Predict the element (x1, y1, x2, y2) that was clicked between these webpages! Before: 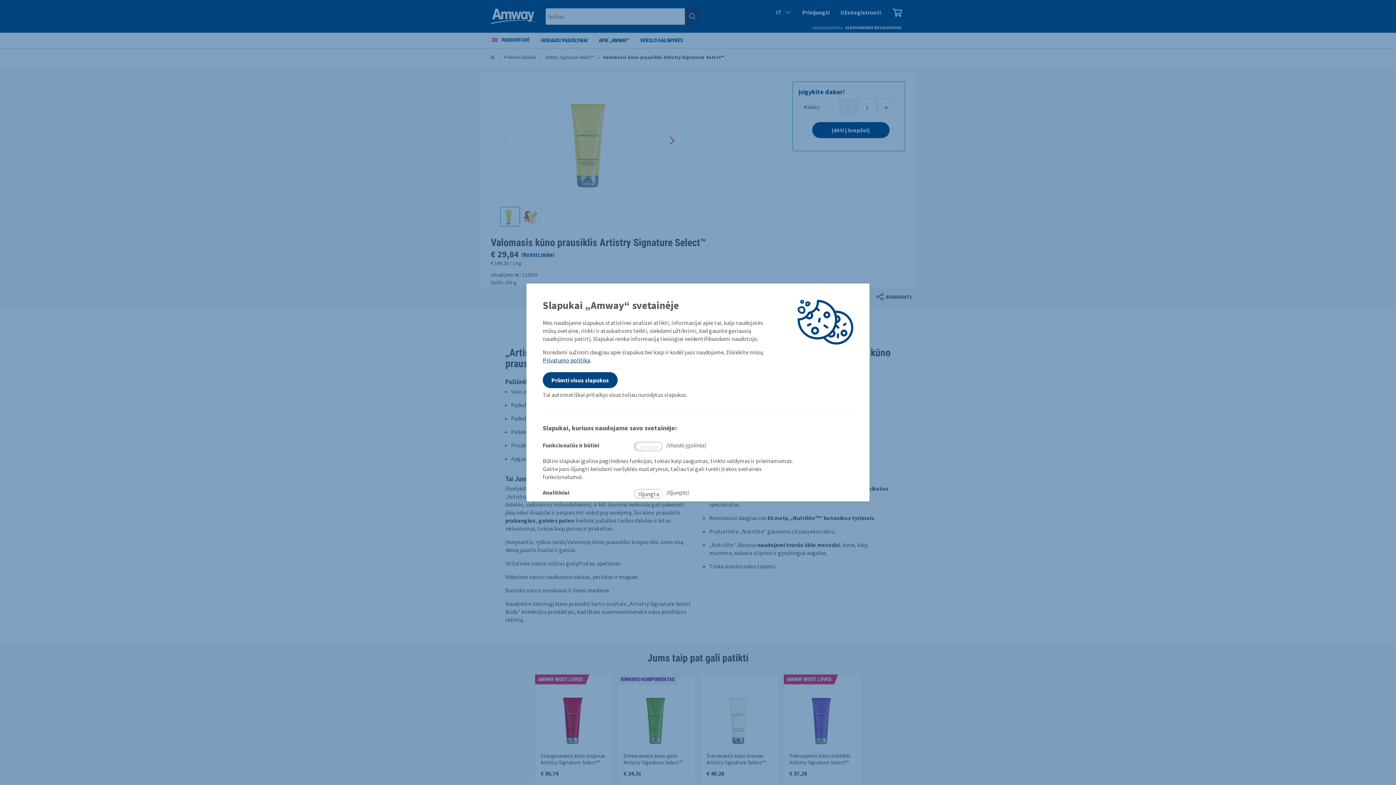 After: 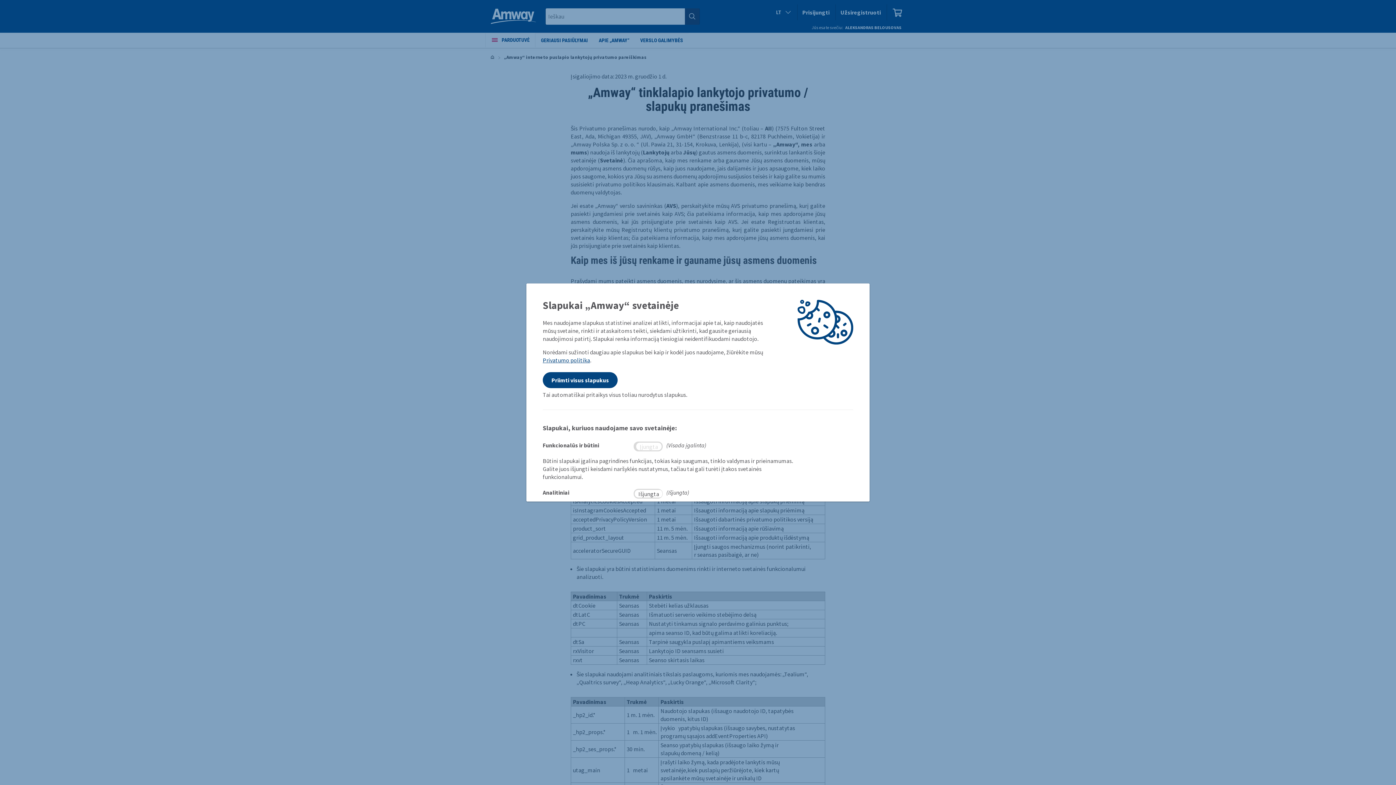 Action: bbox: (542, 356, 590, 364) label: Privatumo politika